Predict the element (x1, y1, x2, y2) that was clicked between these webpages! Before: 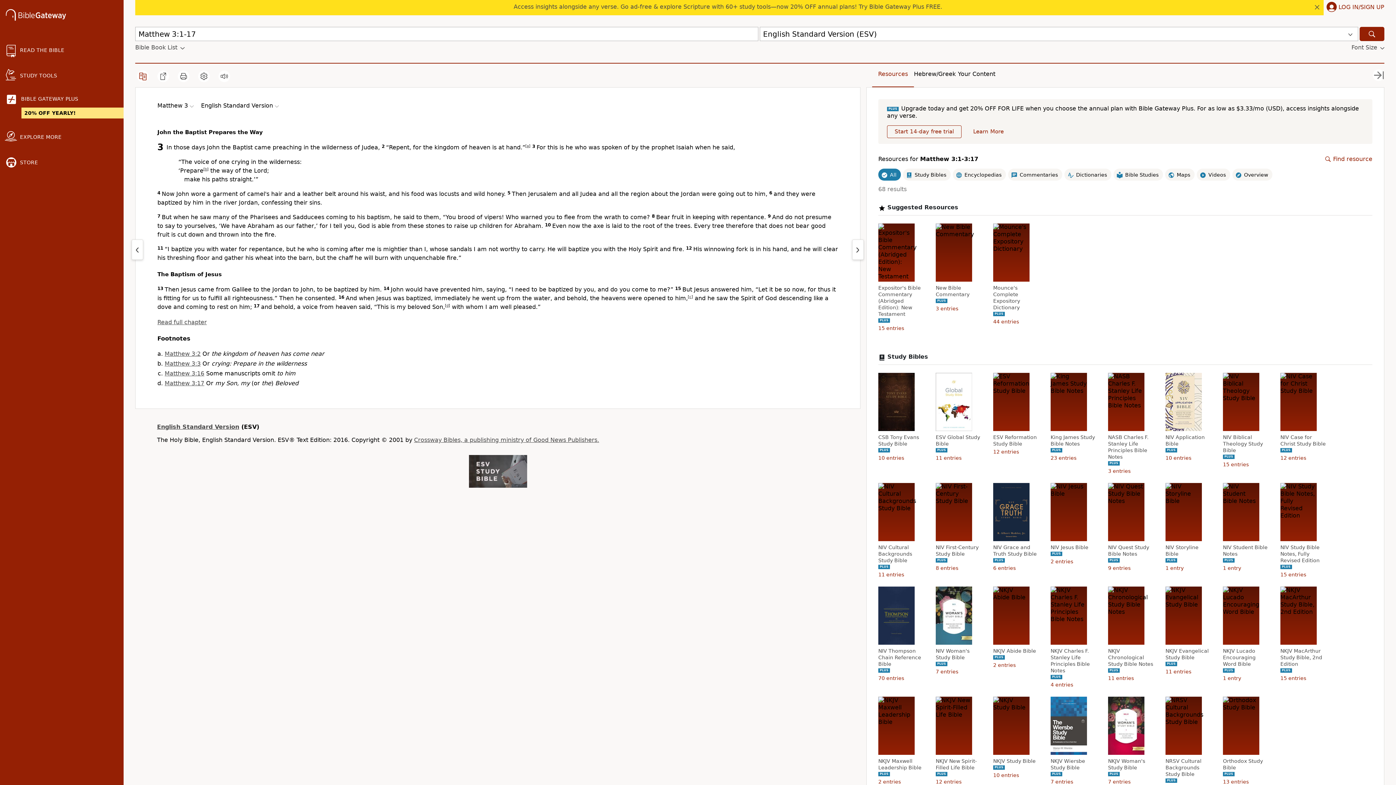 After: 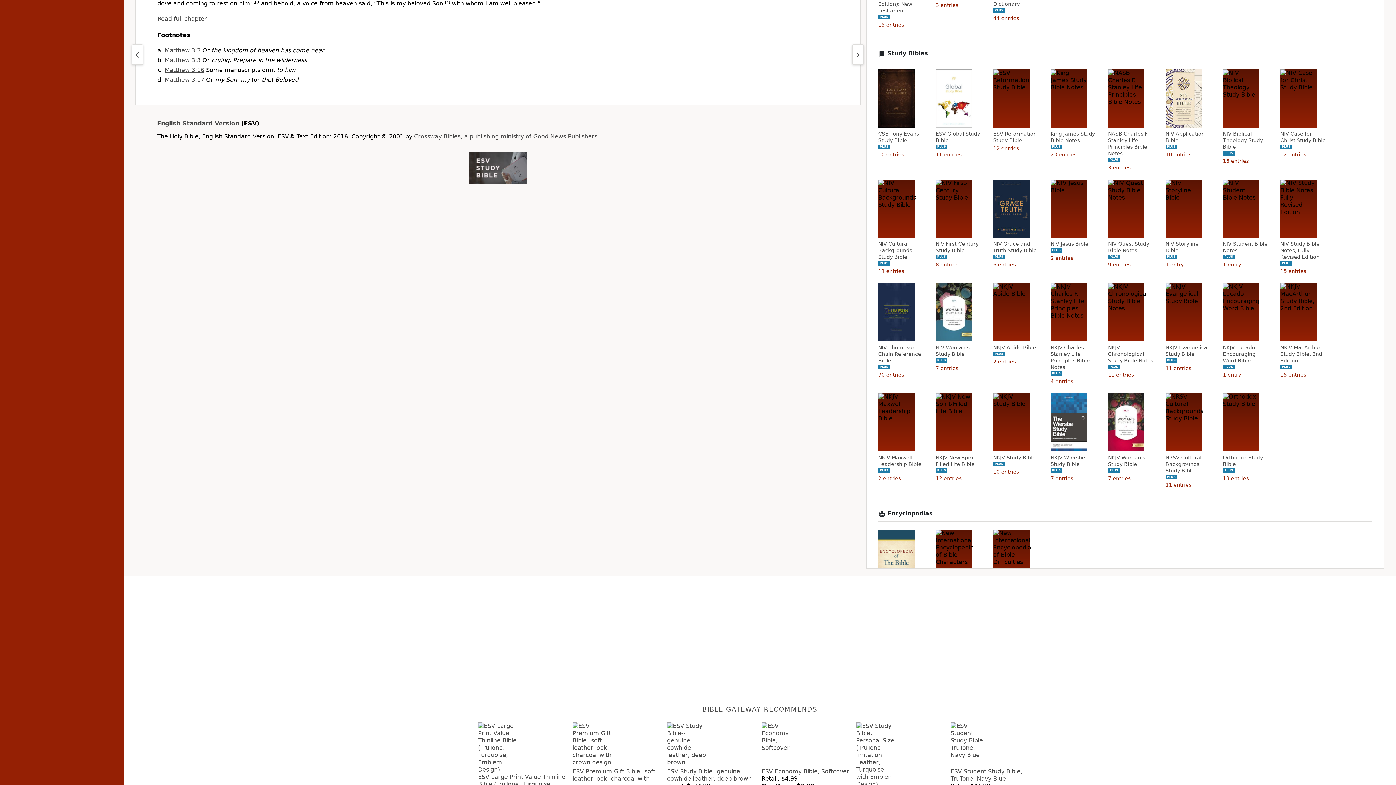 Action: label: Matthew 3:17 bbox: (164, 380, 204, 386)